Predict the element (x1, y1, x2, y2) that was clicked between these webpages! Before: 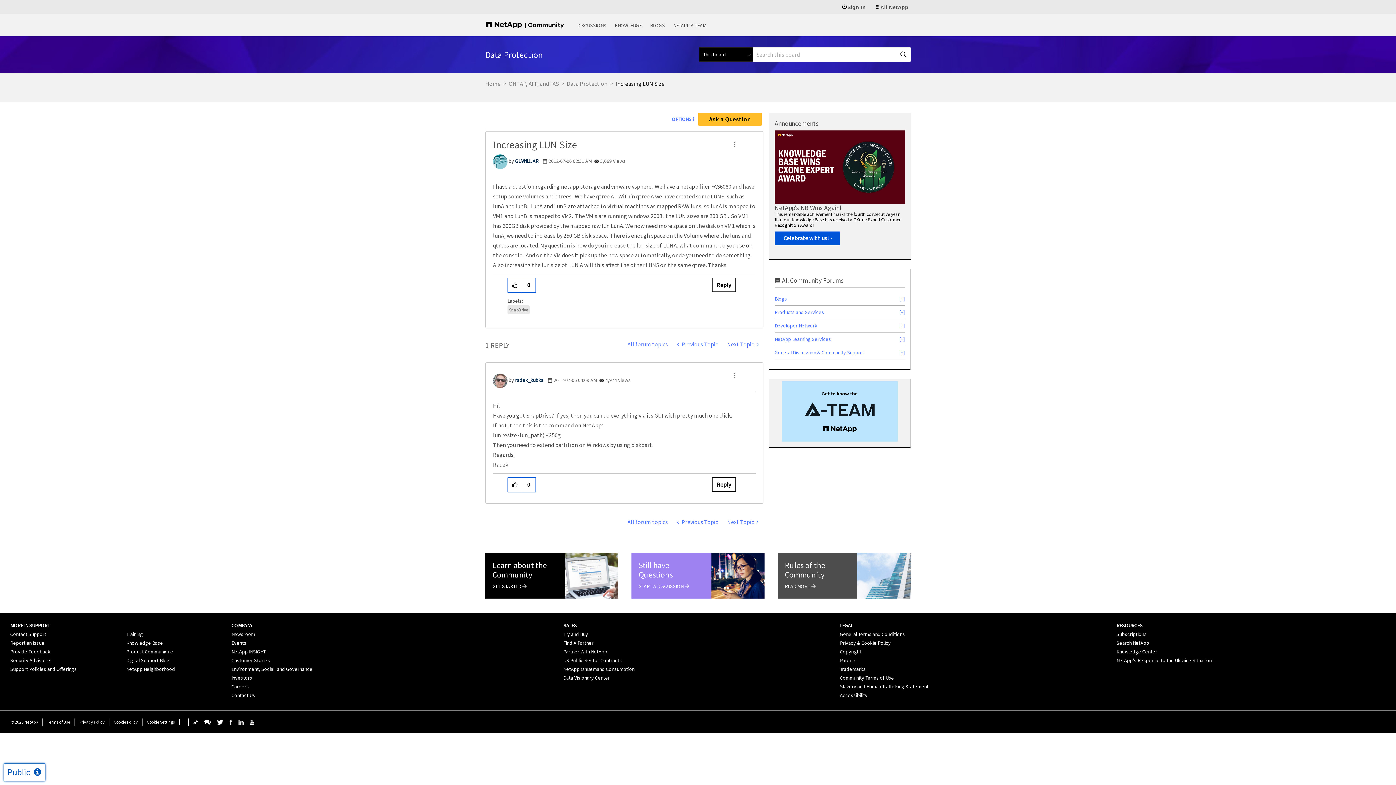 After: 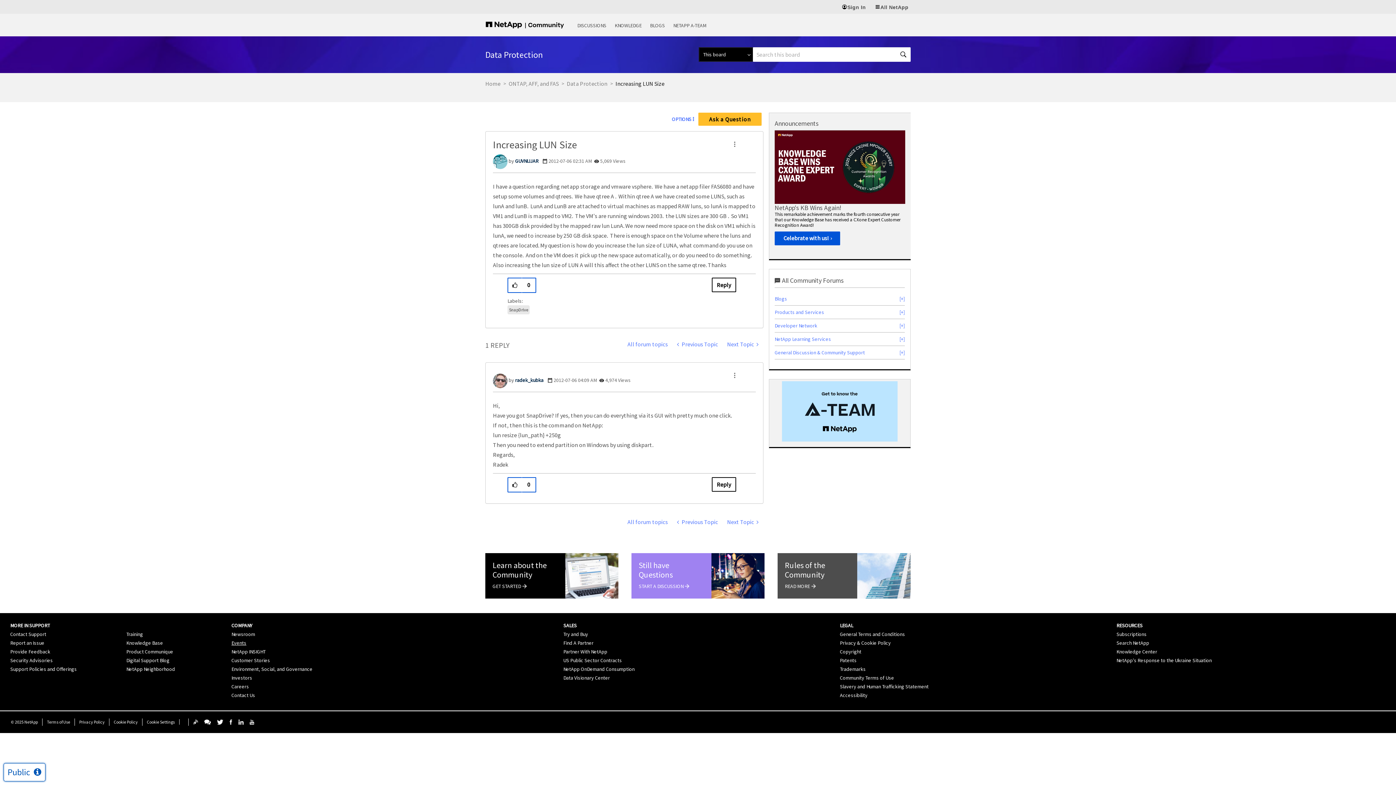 Action: label: Events bbox: (231, 639, 246, 646)